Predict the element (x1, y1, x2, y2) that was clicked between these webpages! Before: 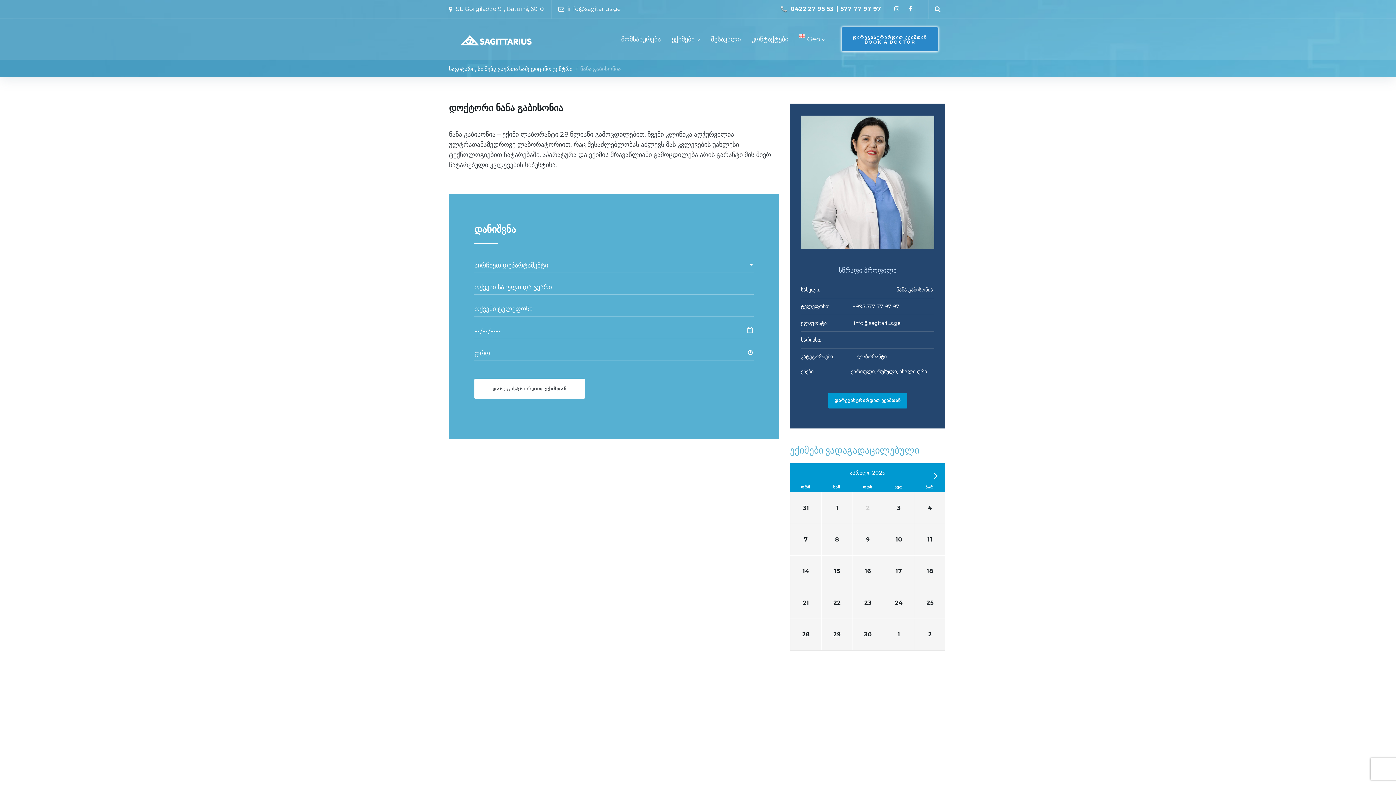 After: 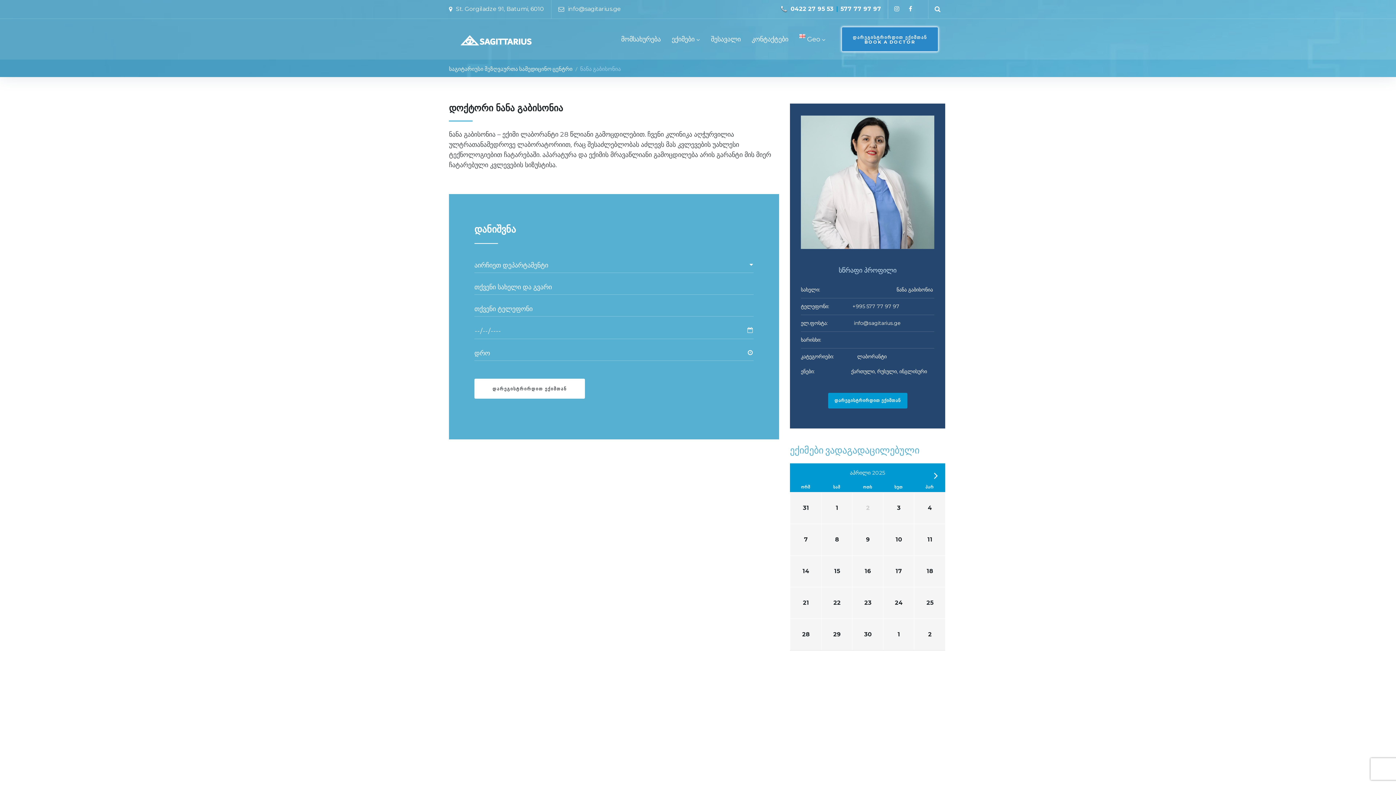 Action: bbox: (834, 5, 840, 12) label:  | 